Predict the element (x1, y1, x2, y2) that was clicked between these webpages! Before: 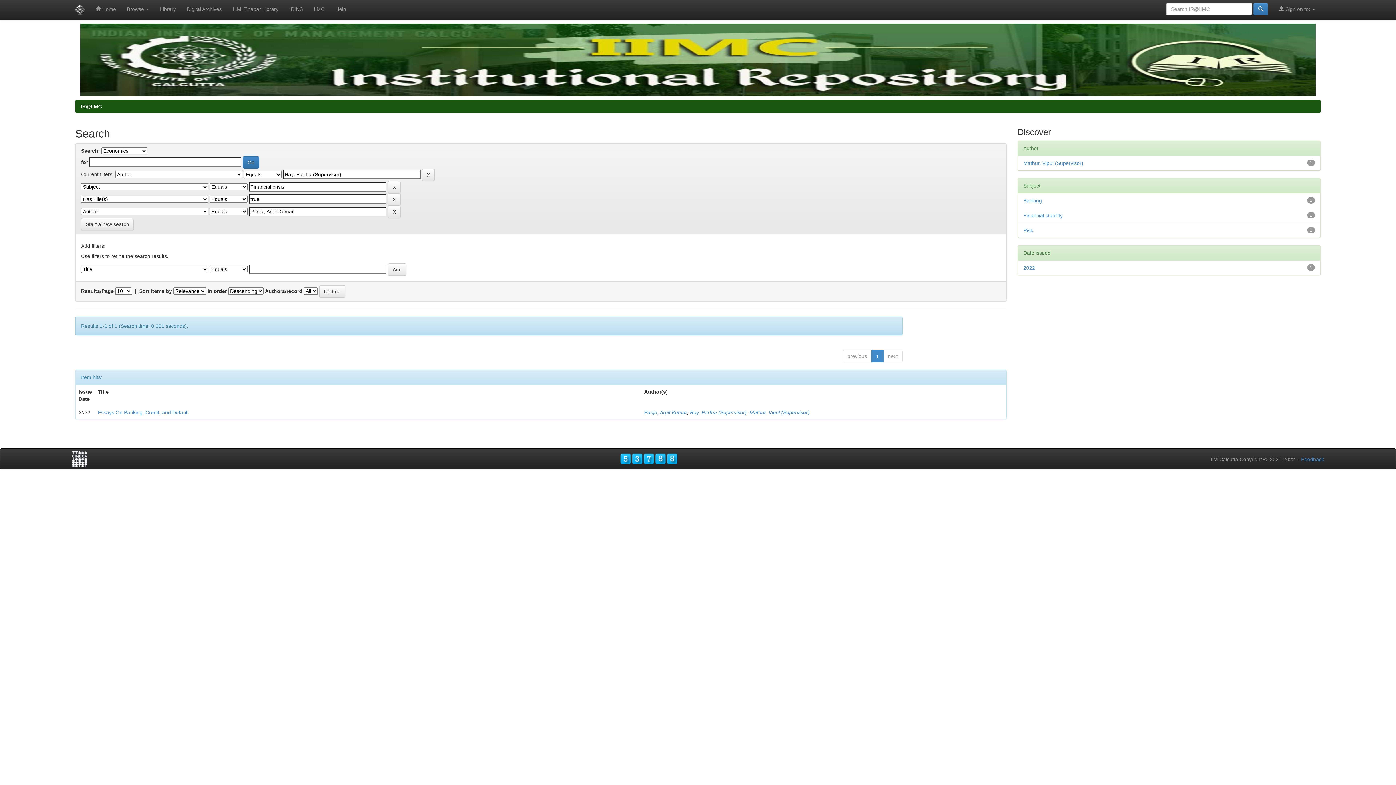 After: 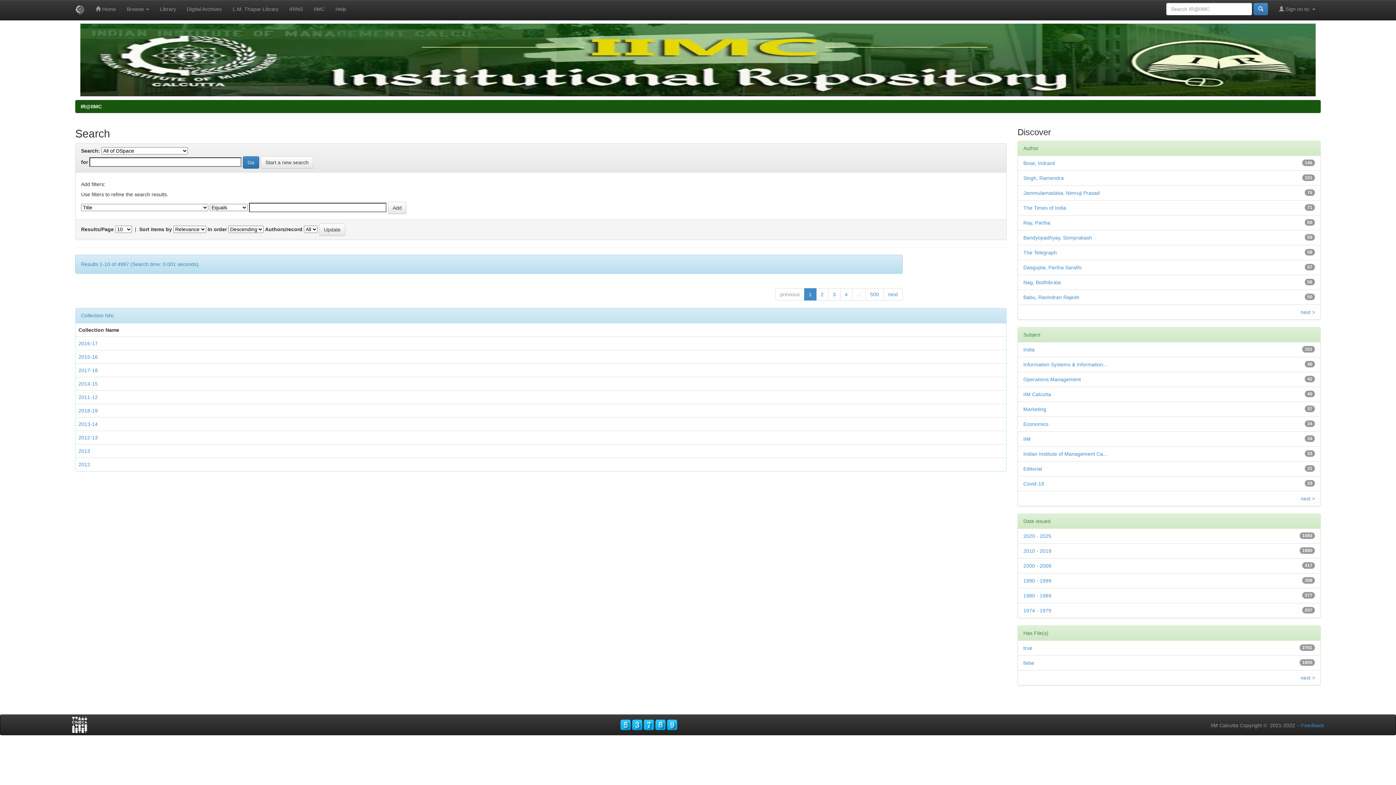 Action: bbox: (1253, 2, 1268, 15)